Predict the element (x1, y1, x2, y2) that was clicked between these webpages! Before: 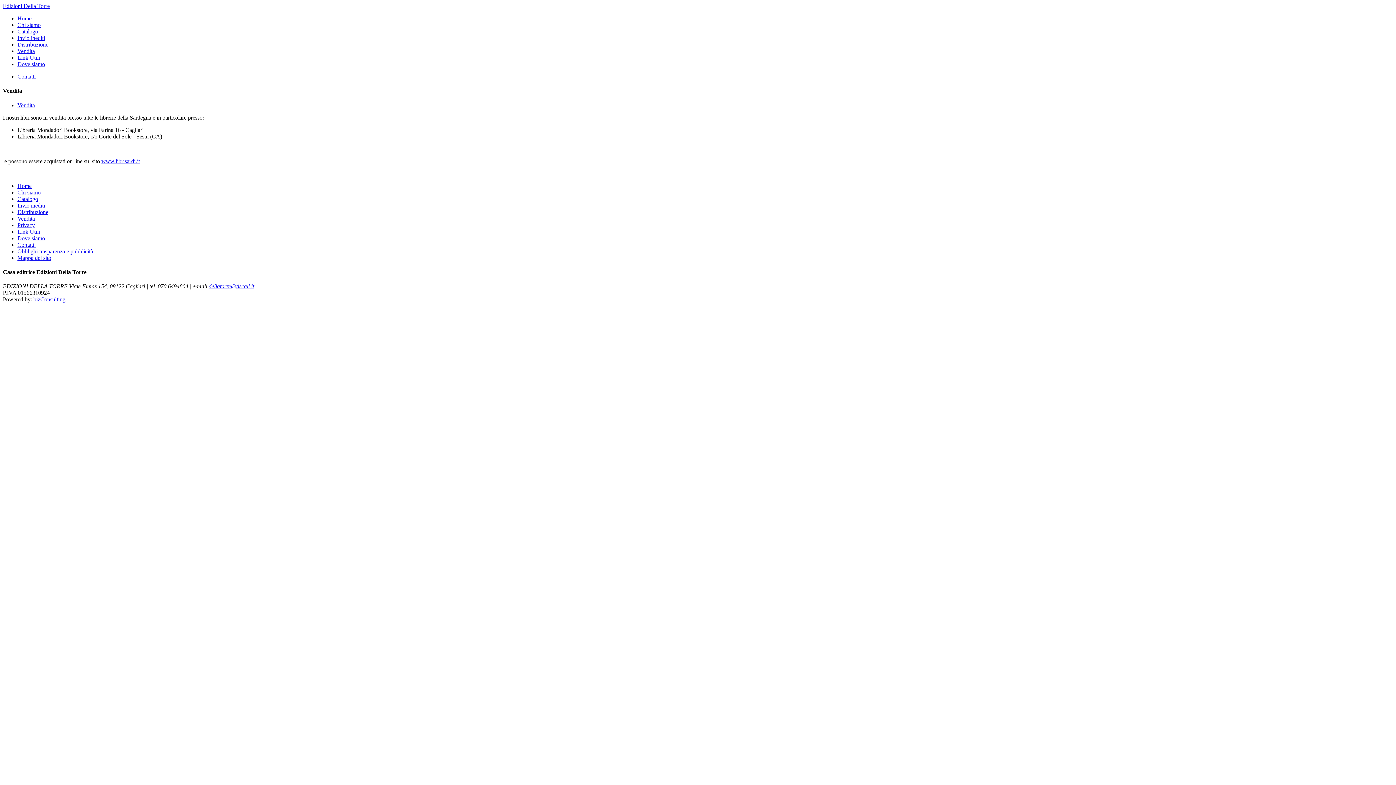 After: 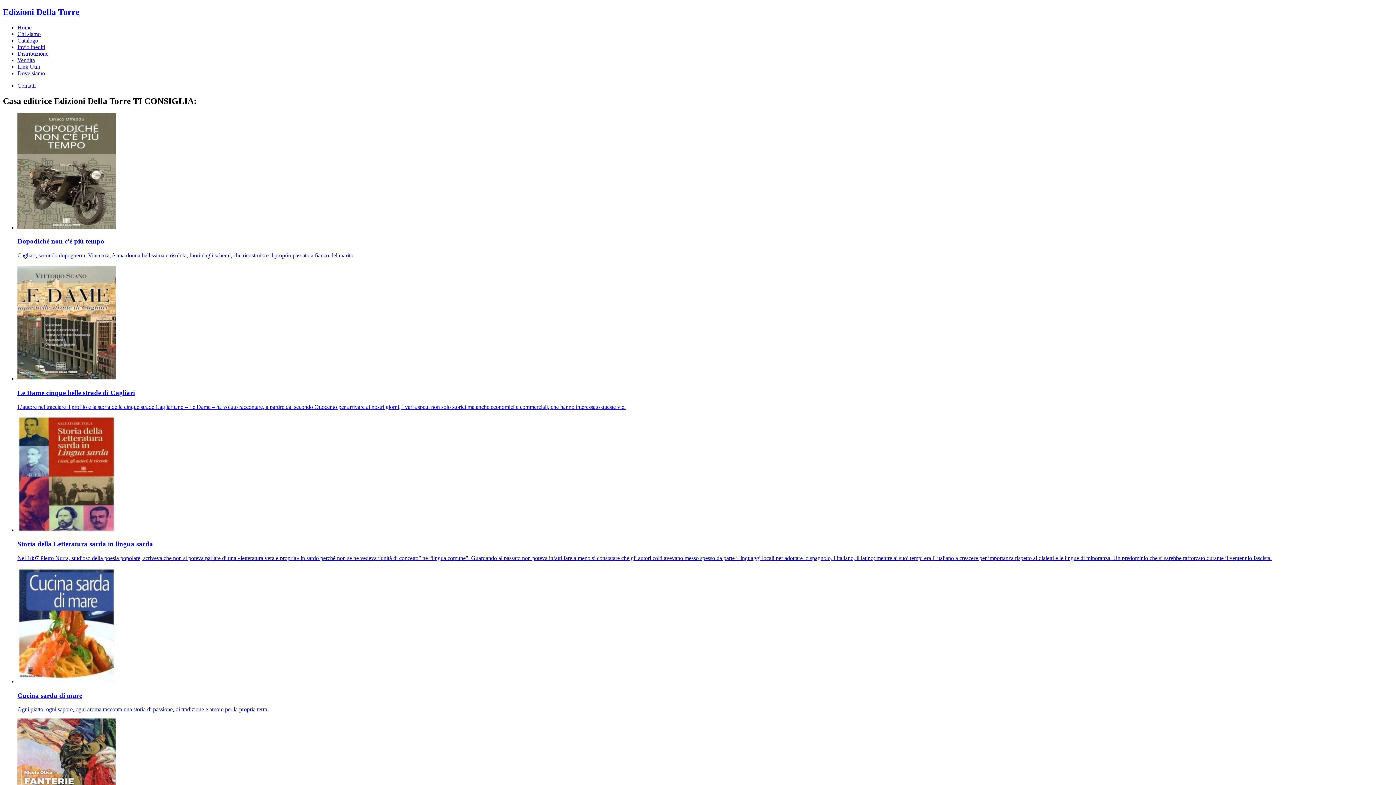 Action: label: Edizioni Della Torre bbox: (2, 2, 49, 9)